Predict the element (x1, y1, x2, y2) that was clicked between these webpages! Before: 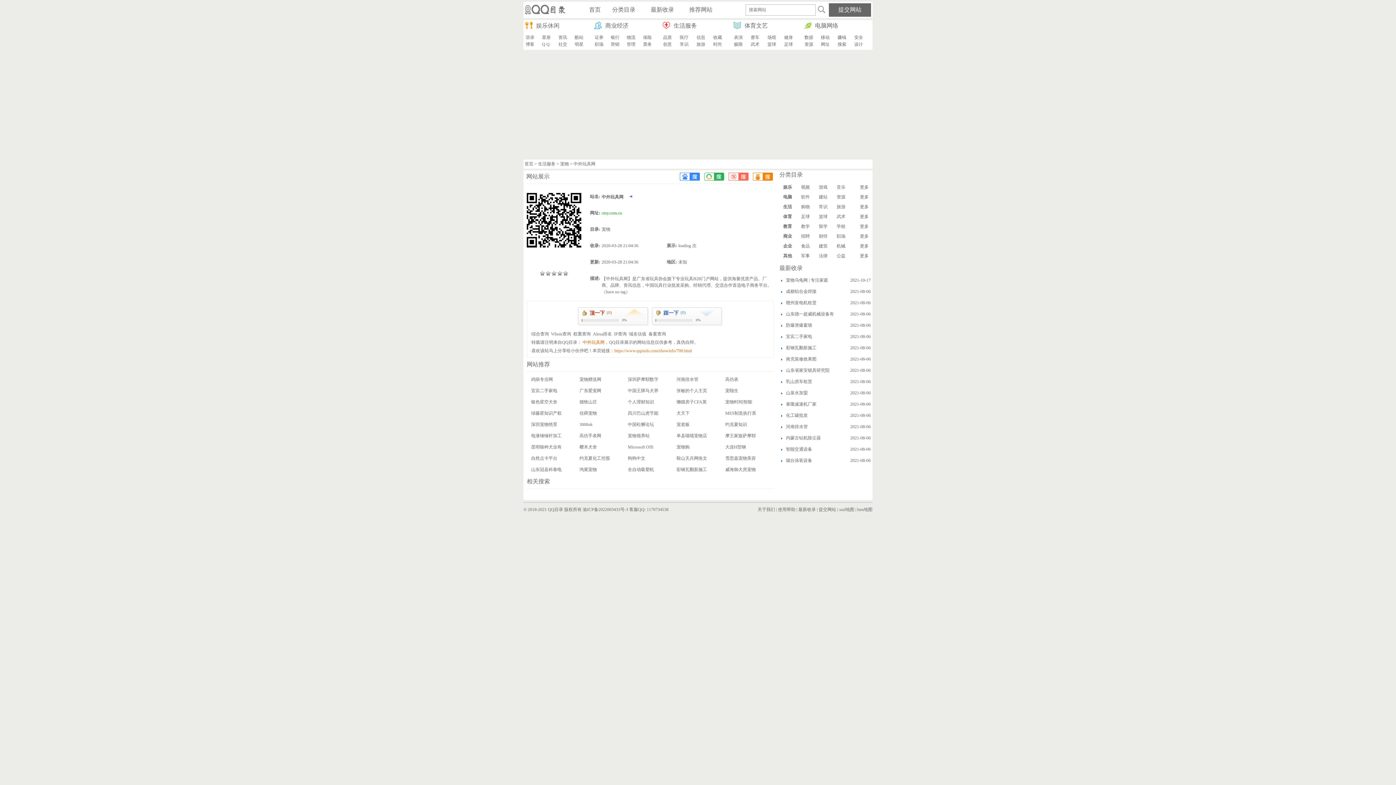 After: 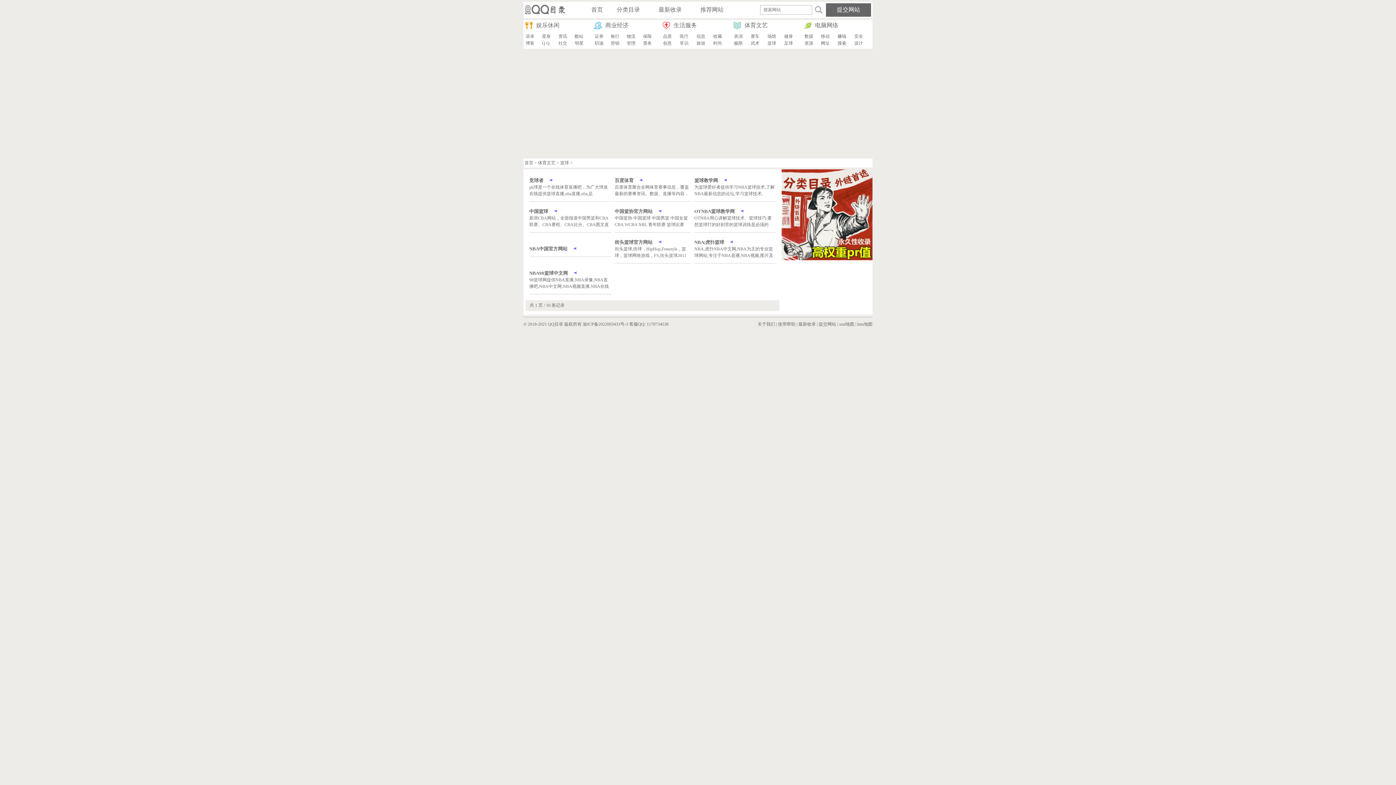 Action: label: 篮球 bbox: (767, 41, 776, 46)